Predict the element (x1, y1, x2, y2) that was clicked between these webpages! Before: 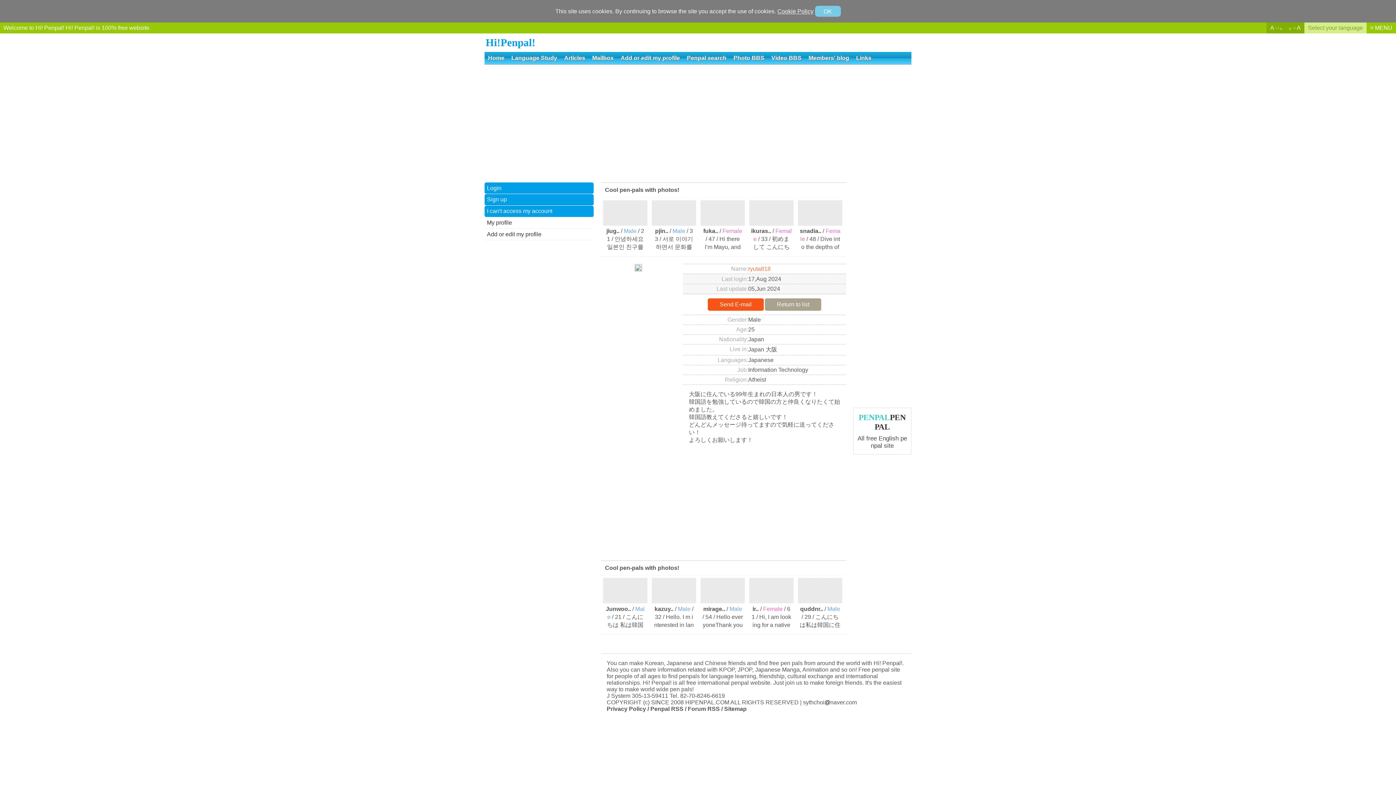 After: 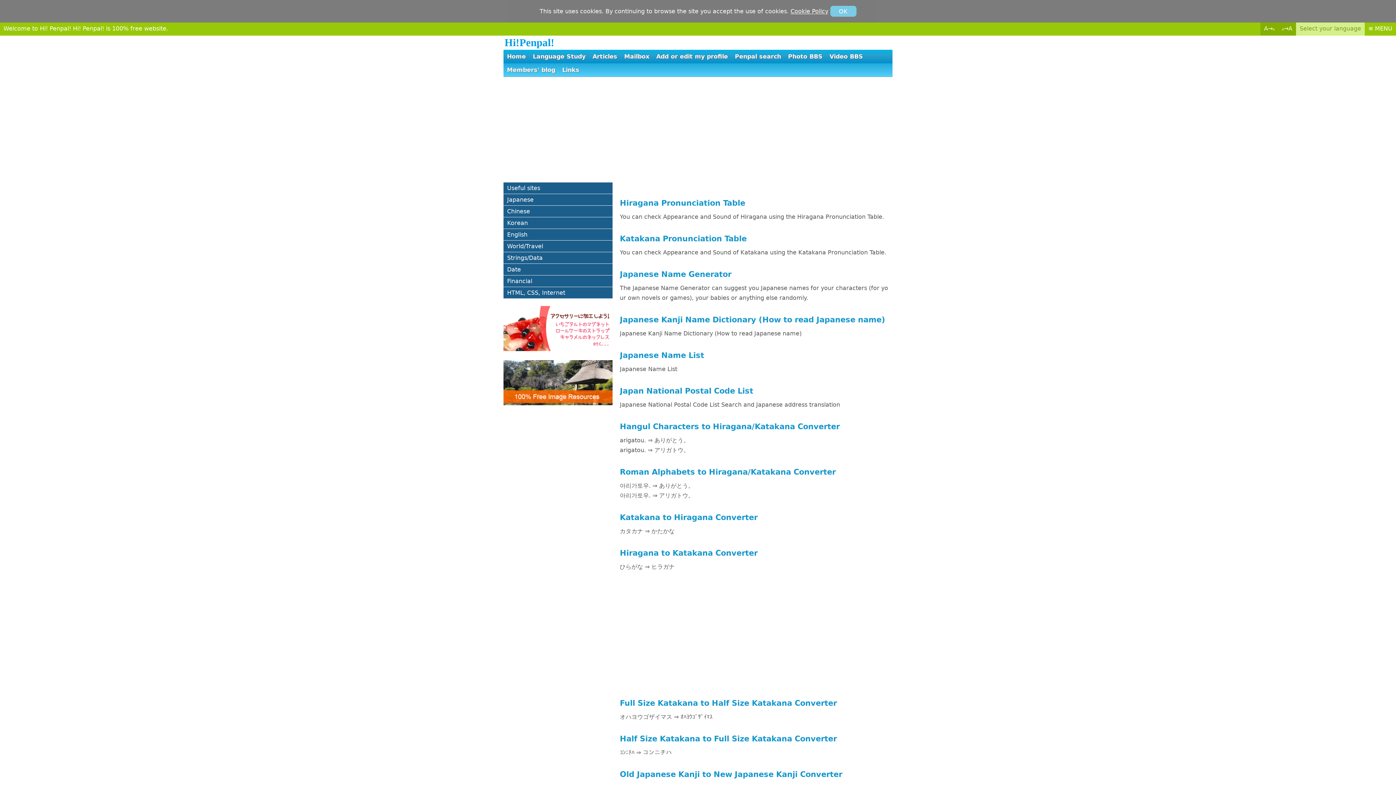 Action: bbox: (508, 52, 560, 64) label: Language Study